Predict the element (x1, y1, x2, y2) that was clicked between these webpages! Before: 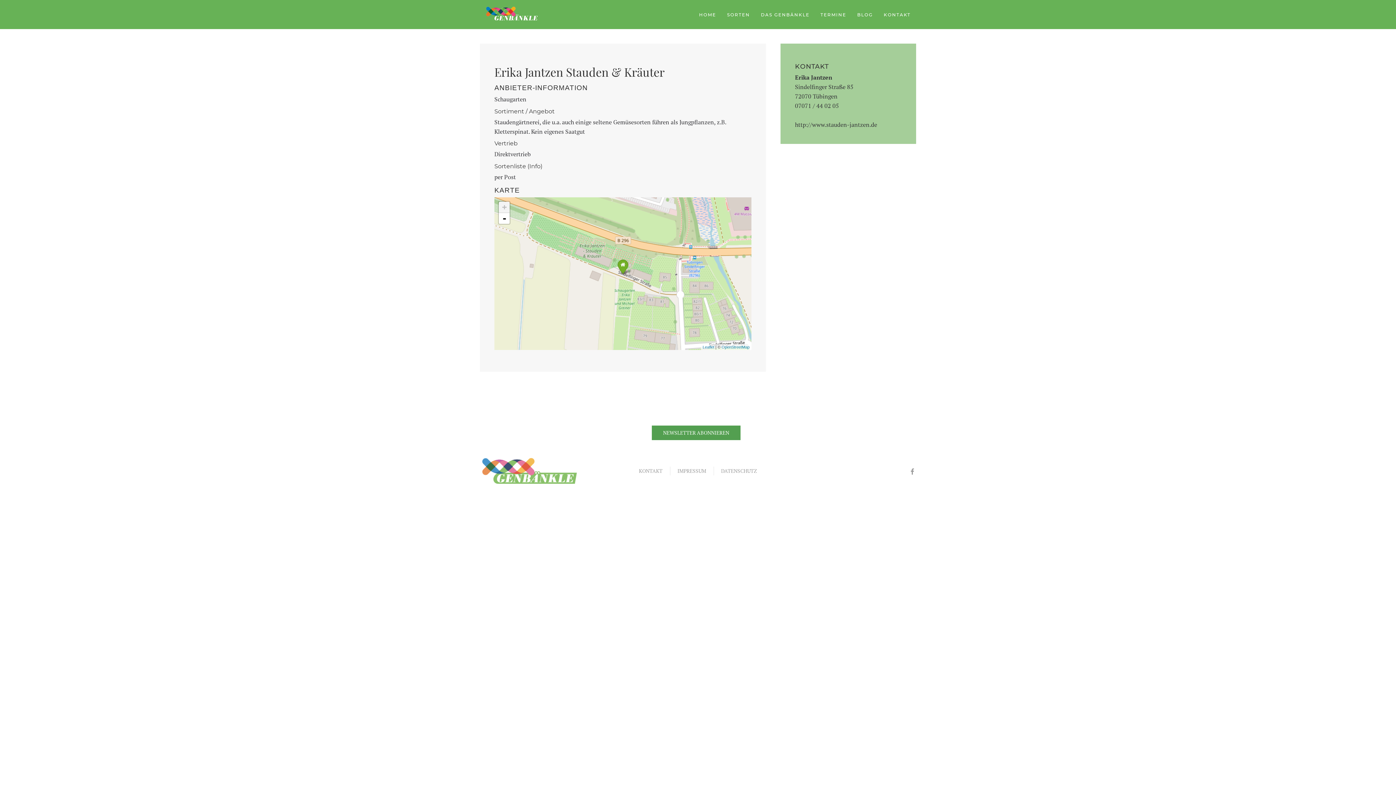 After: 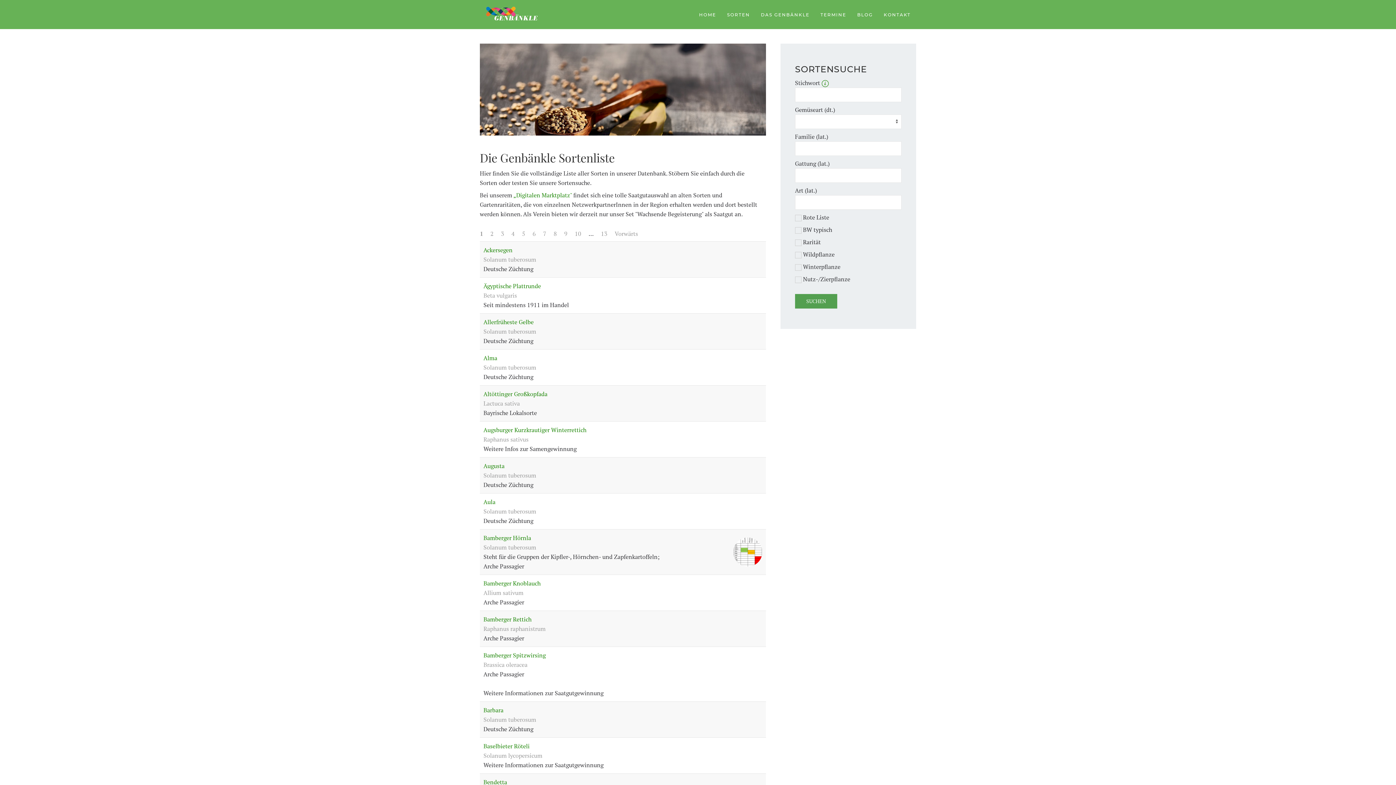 Action: label: SORTEN bbox: (721, 0, 755, 29)